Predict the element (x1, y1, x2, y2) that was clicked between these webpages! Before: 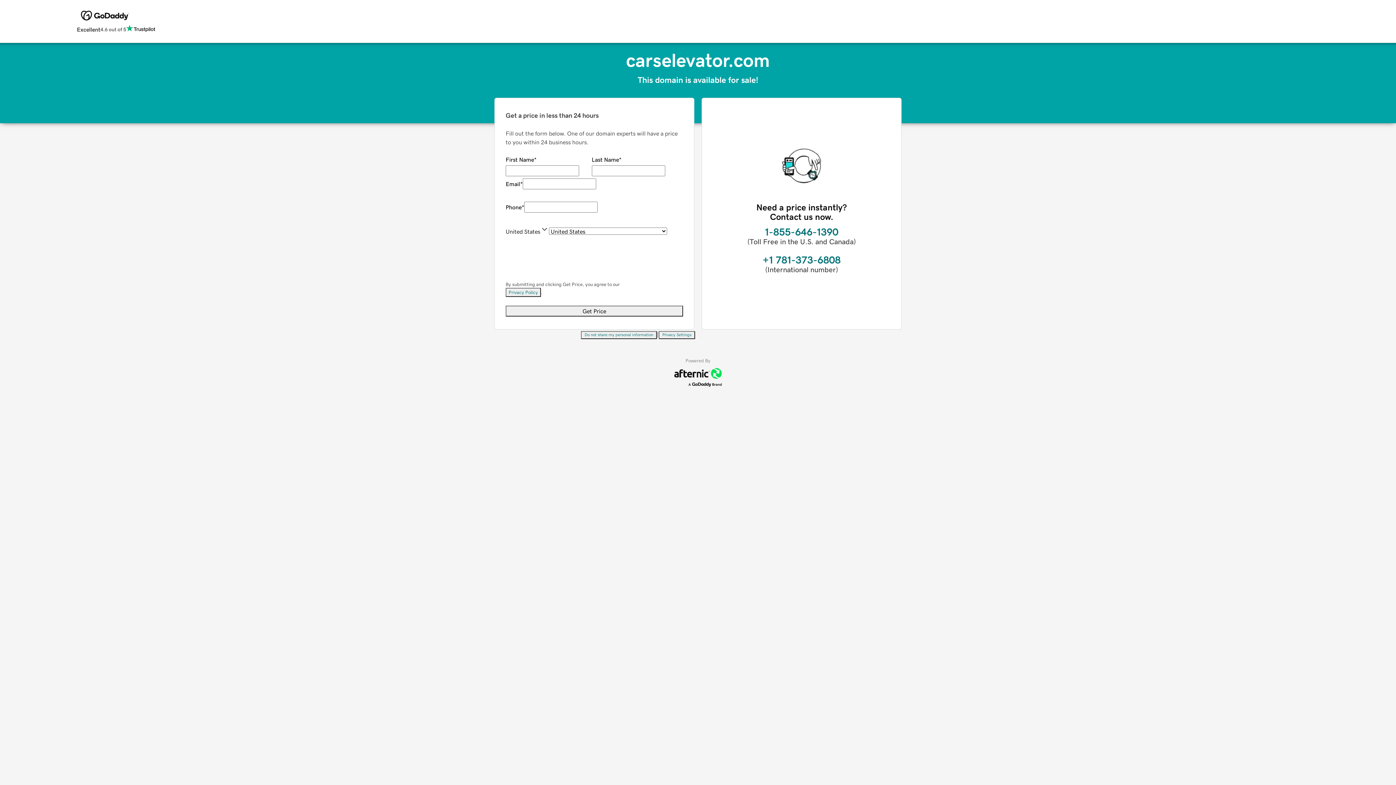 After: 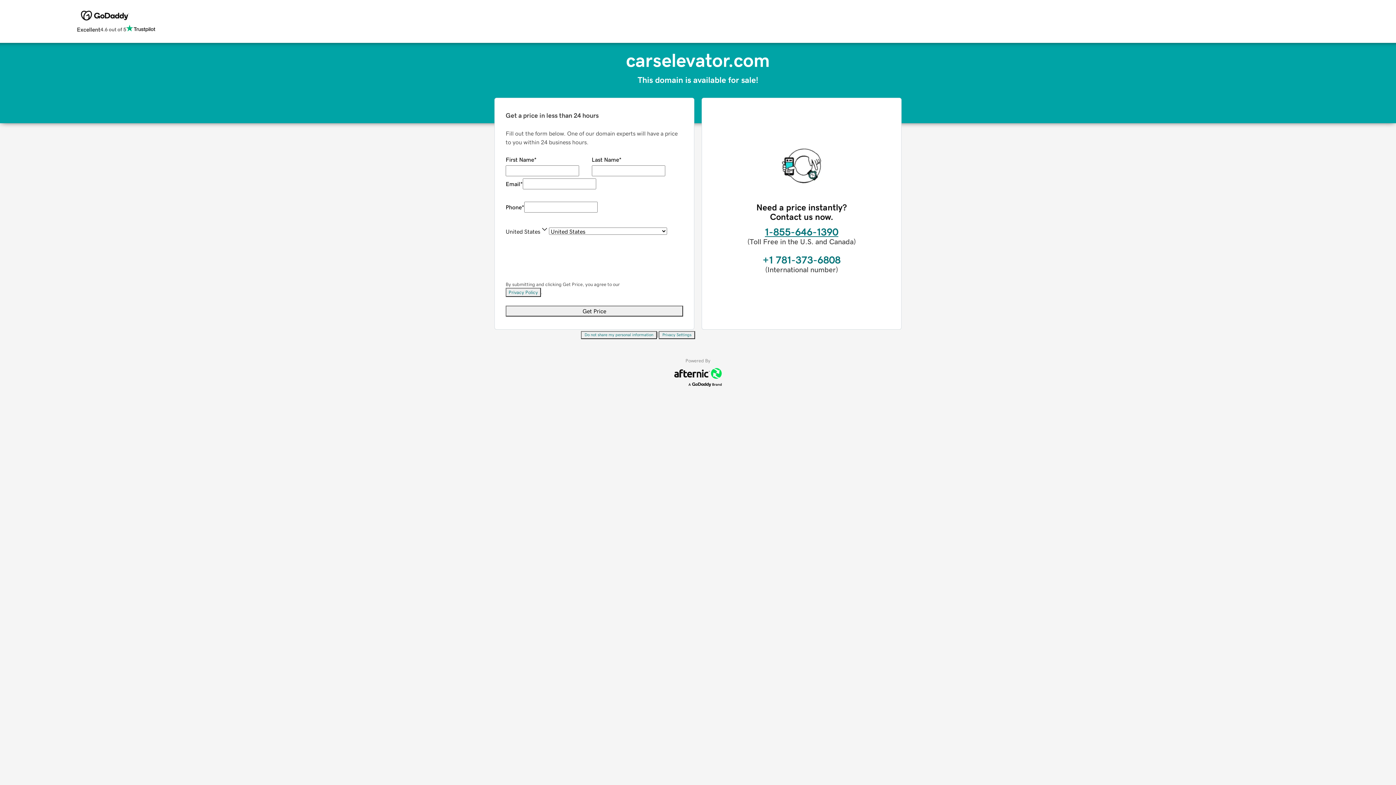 Action: label: 1-855-646-1390 bbox: (765, 226, 838, 237)